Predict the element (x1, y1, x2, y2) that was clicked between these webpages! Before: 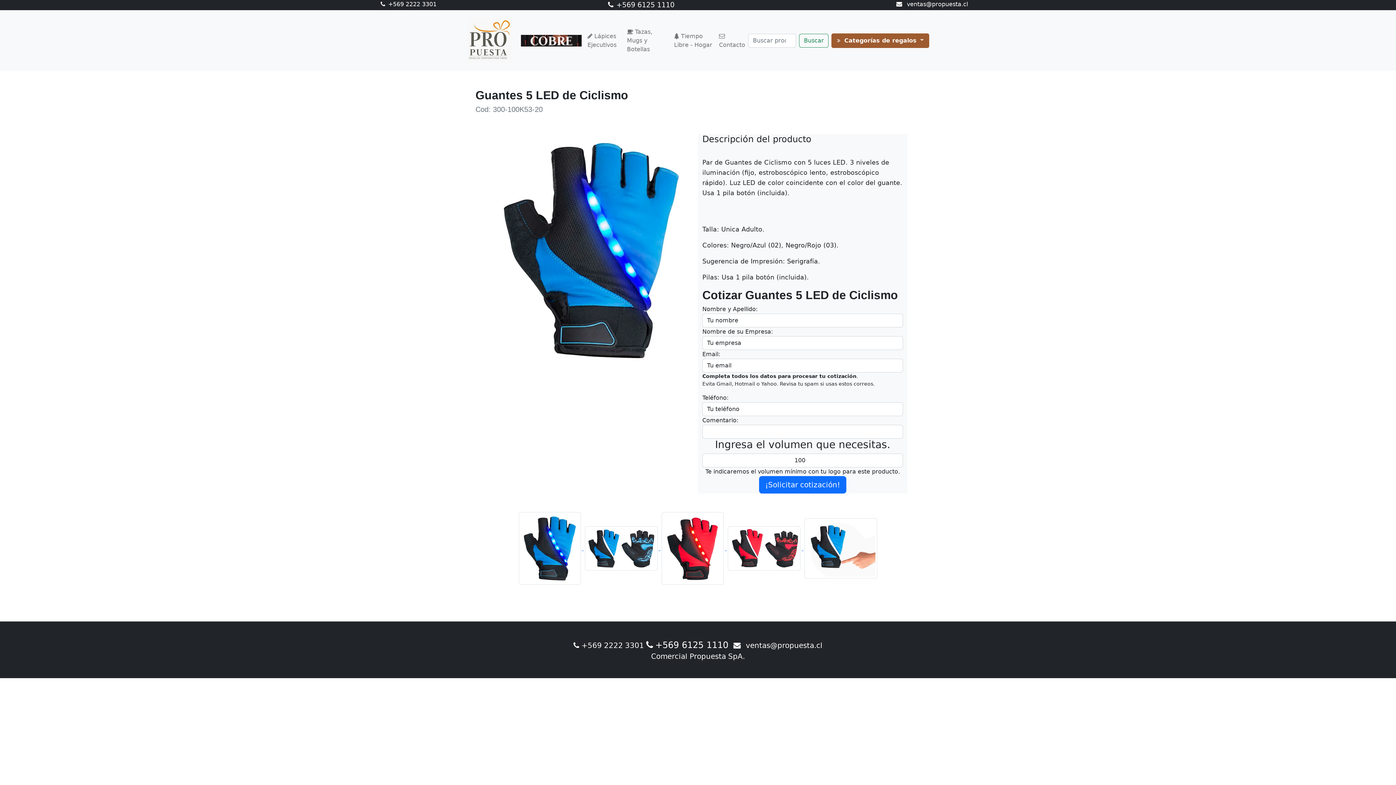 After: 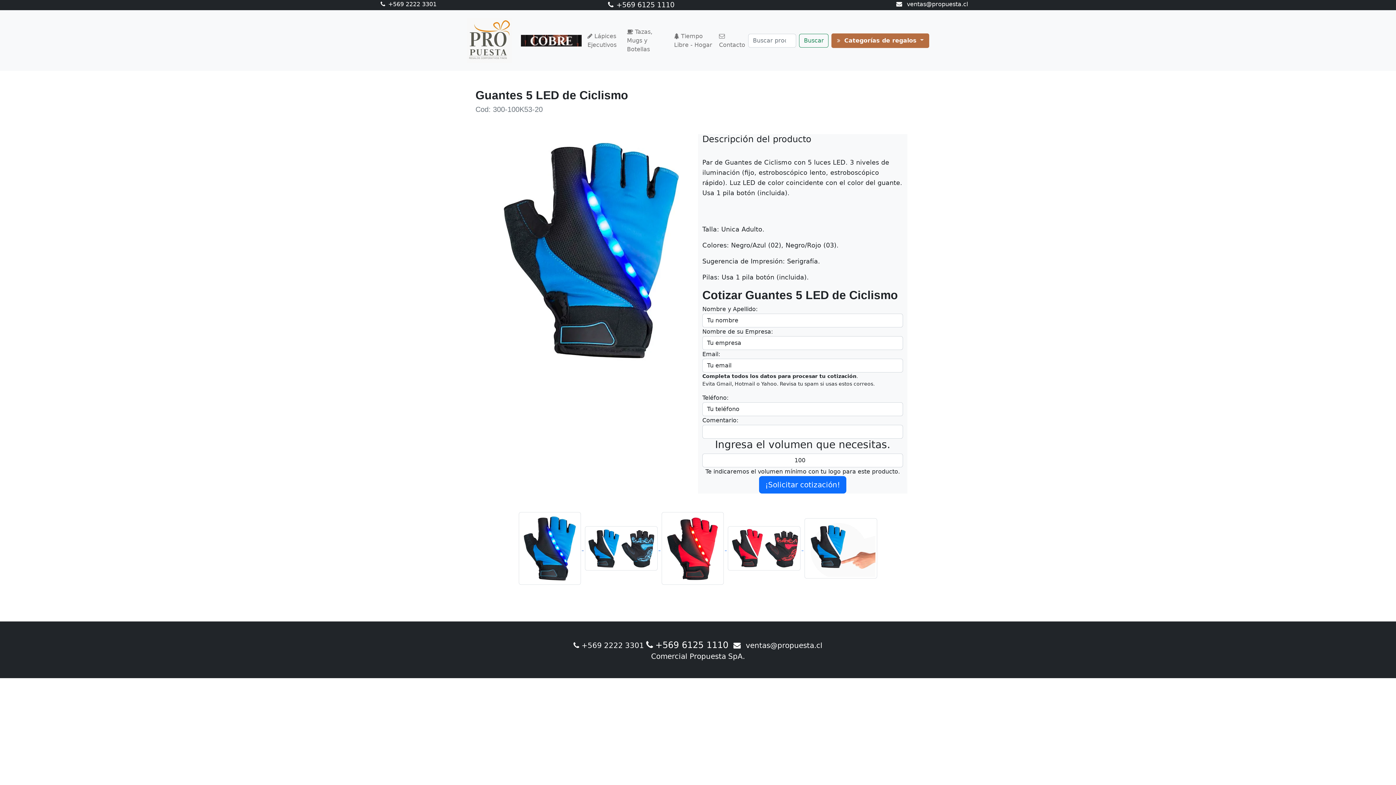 Action: bbox: (517, 544, 583, 551) label:  